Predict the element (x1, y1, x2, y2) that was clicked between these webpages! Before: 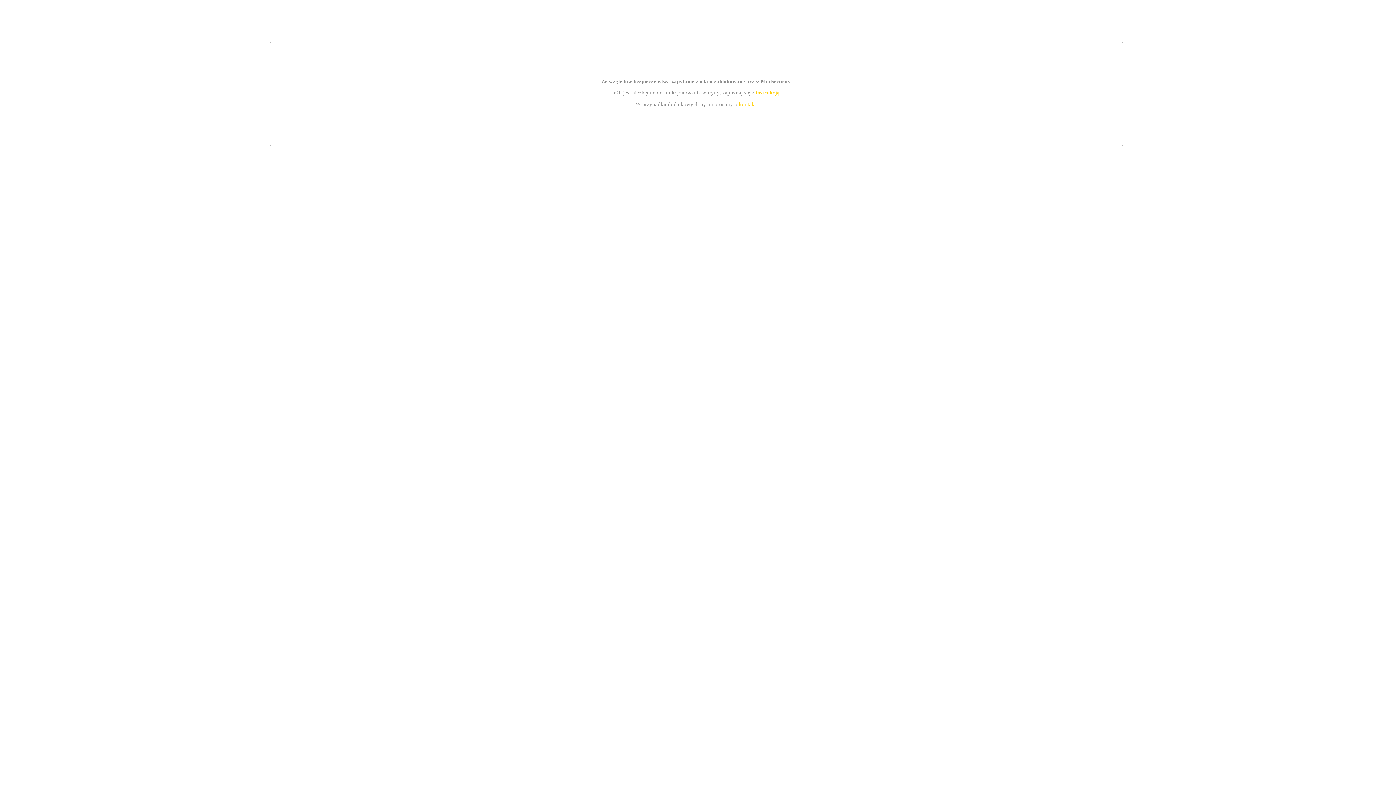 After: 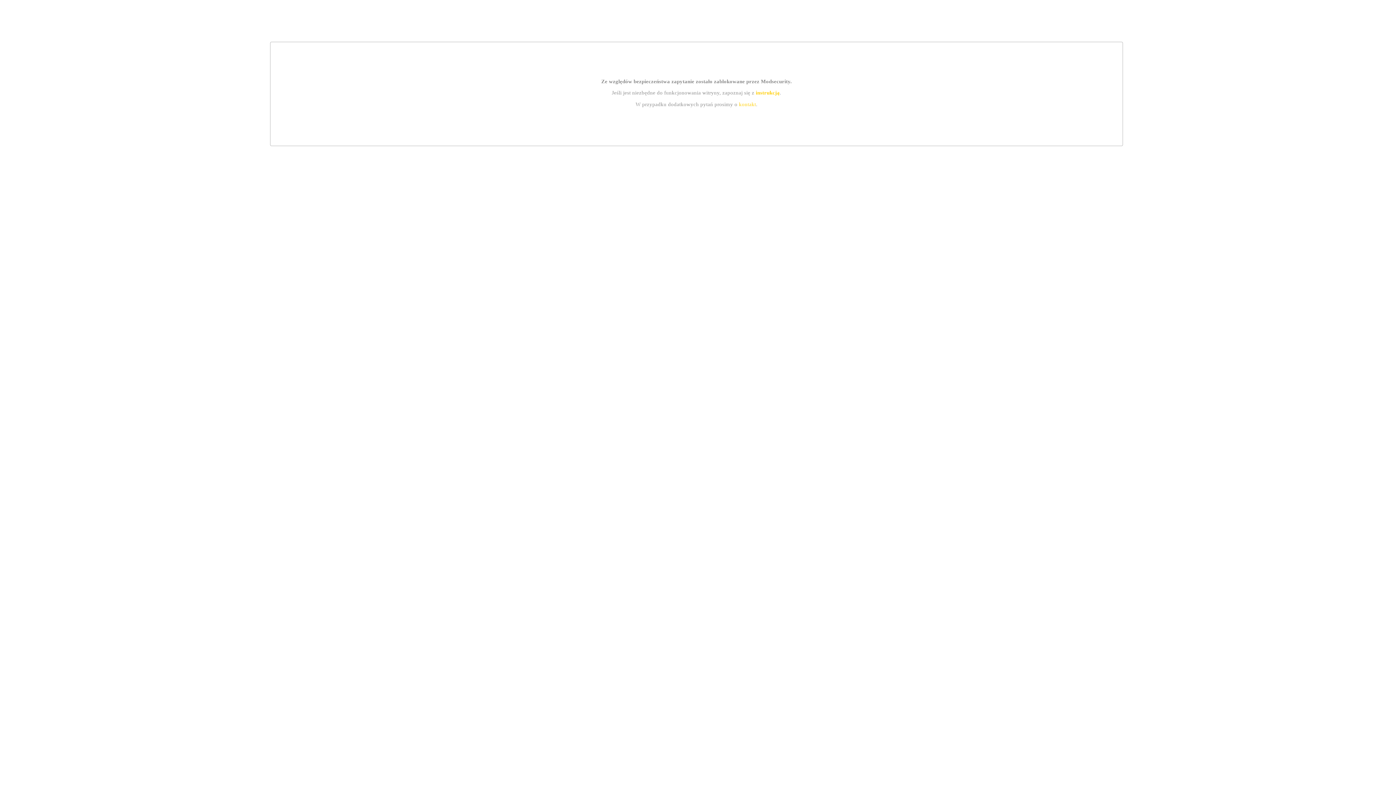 Action: label: kontakt bbox: (739, 101, 756, 107)